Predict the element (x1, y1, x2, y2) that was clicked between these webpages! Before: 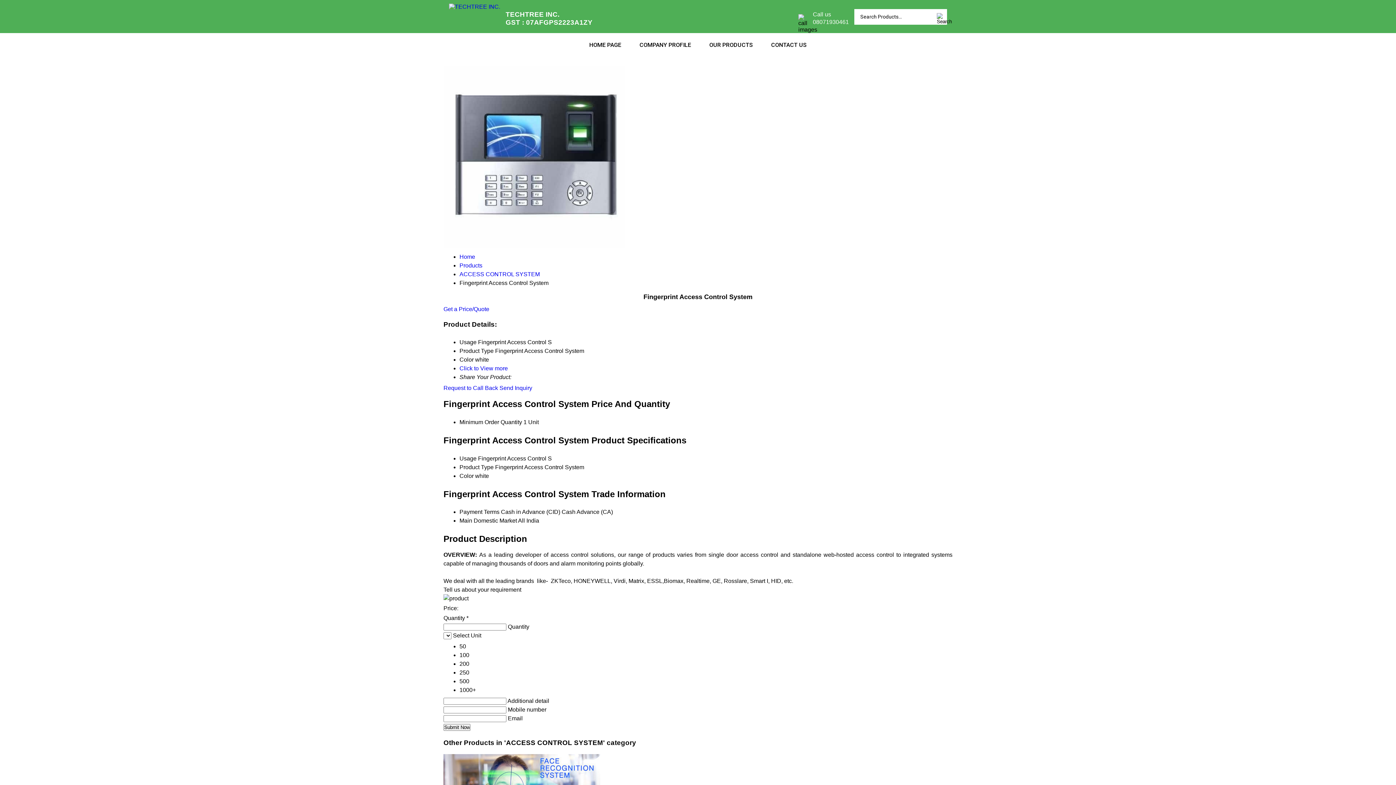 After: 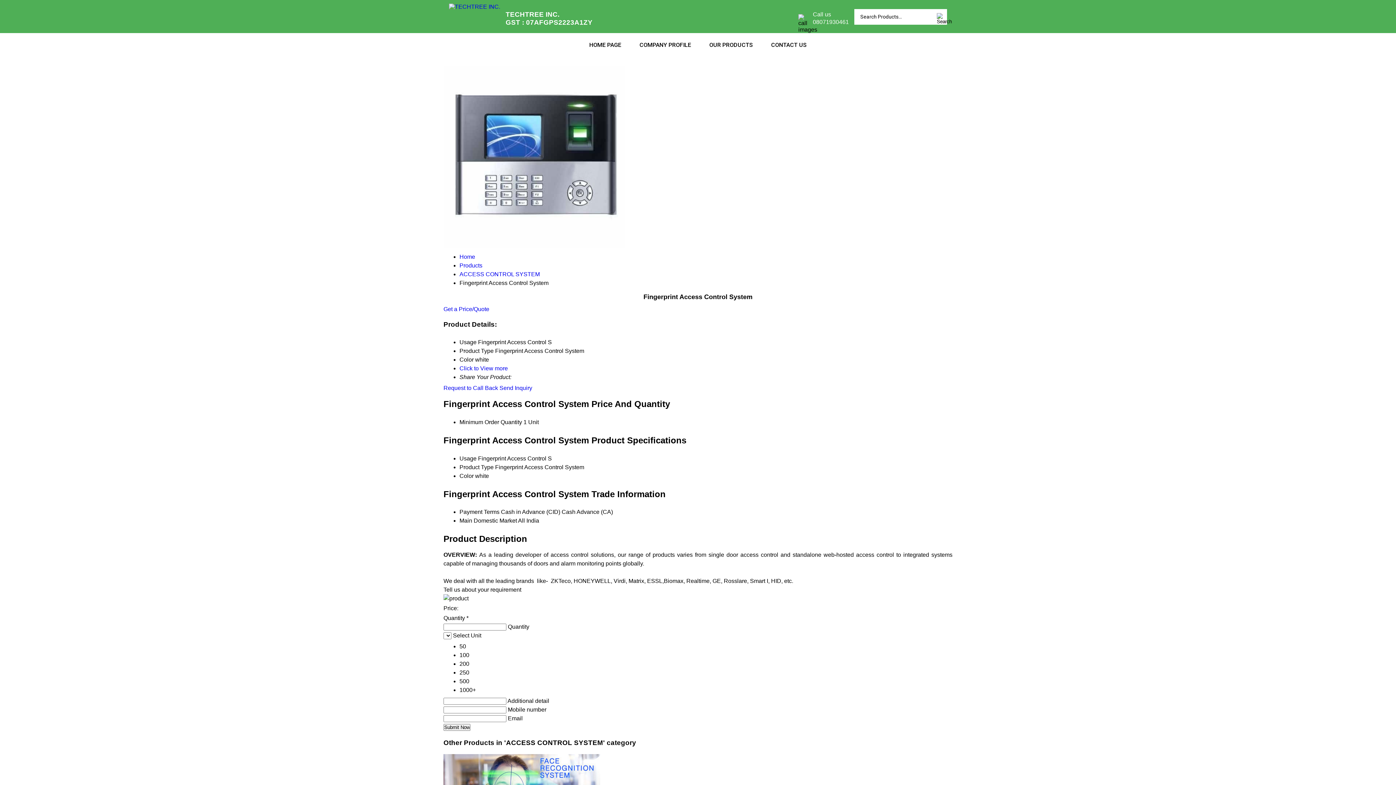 Action: label: Send Inquiry bbox: (499, 385, 532, 391)